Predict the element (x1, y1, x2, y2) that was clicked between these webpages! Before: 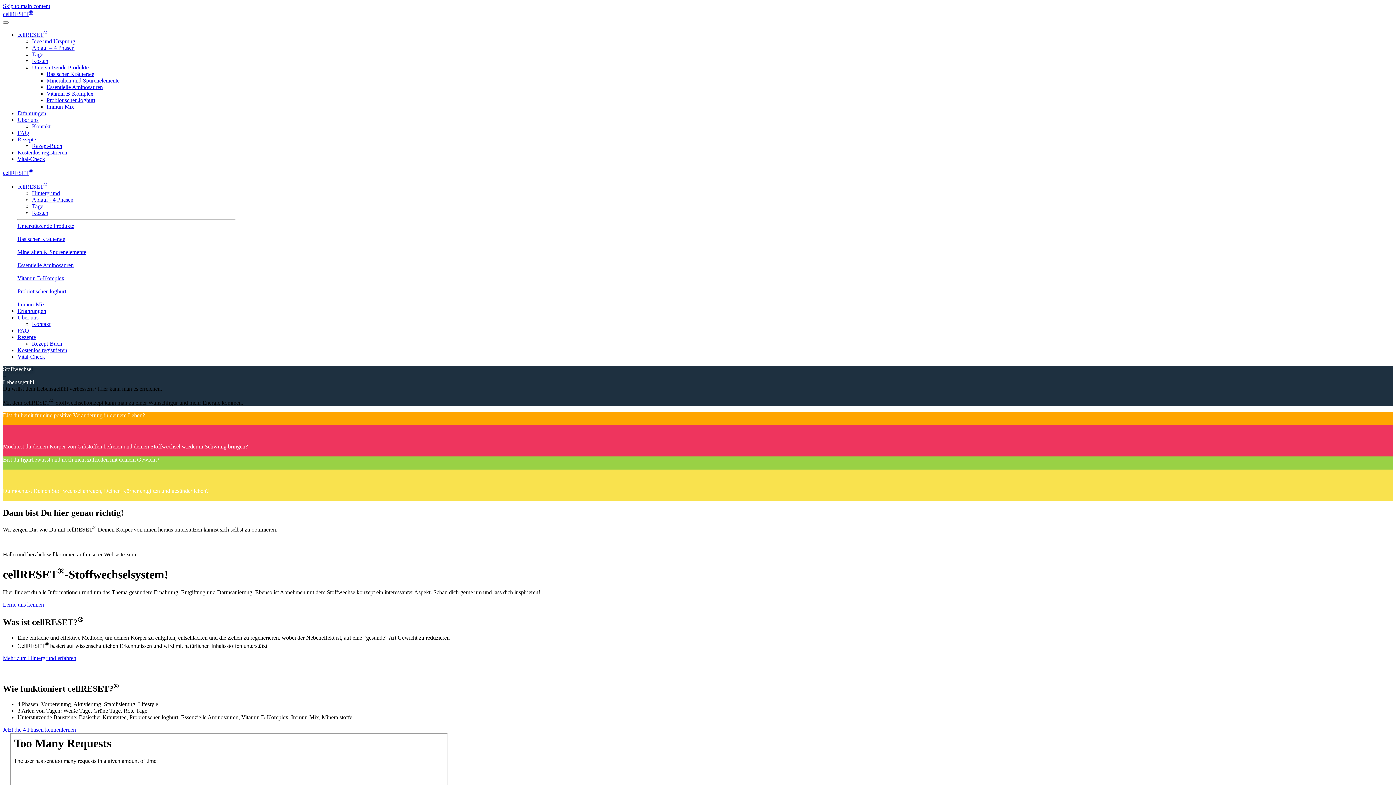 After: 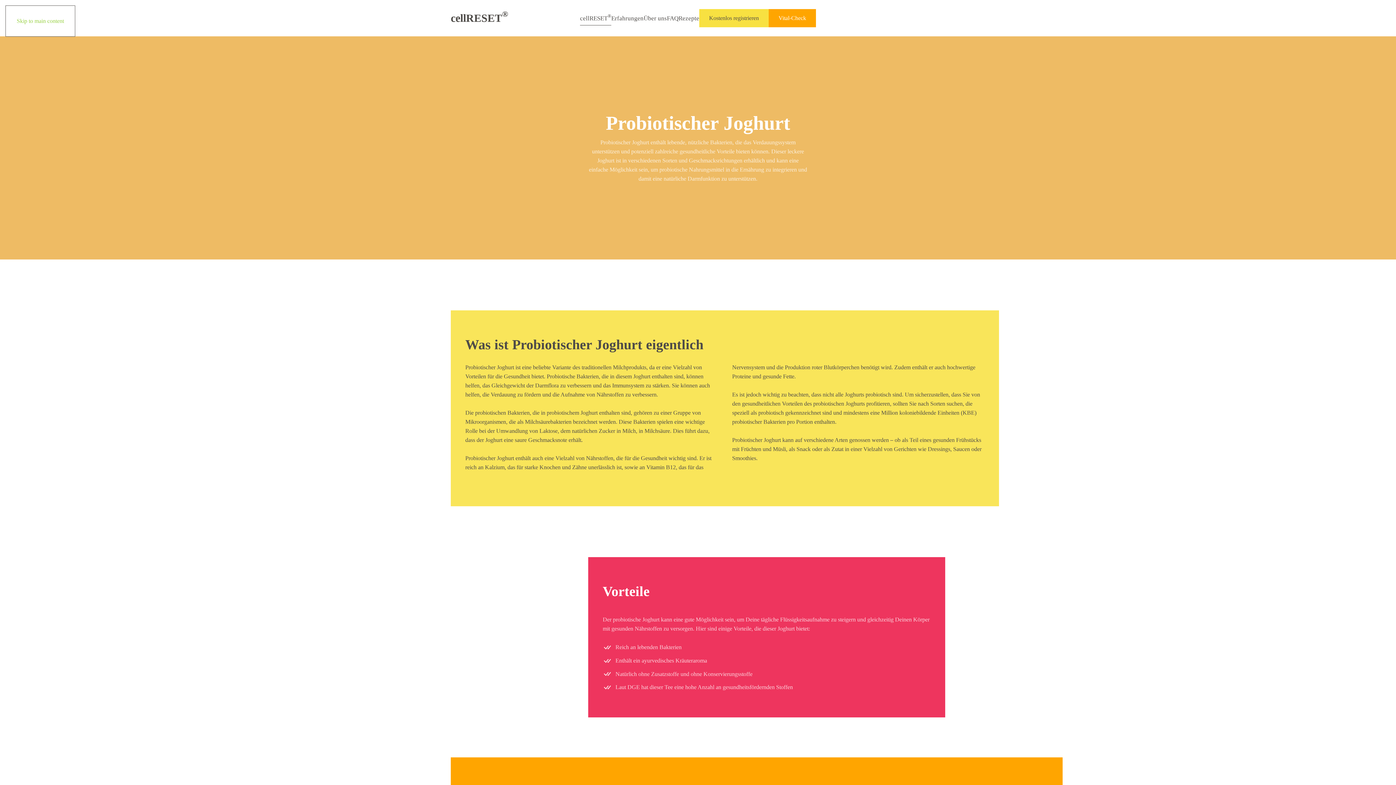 Action: bbox: (46, 96, 95, 103) label: Probiotischer Joghurt